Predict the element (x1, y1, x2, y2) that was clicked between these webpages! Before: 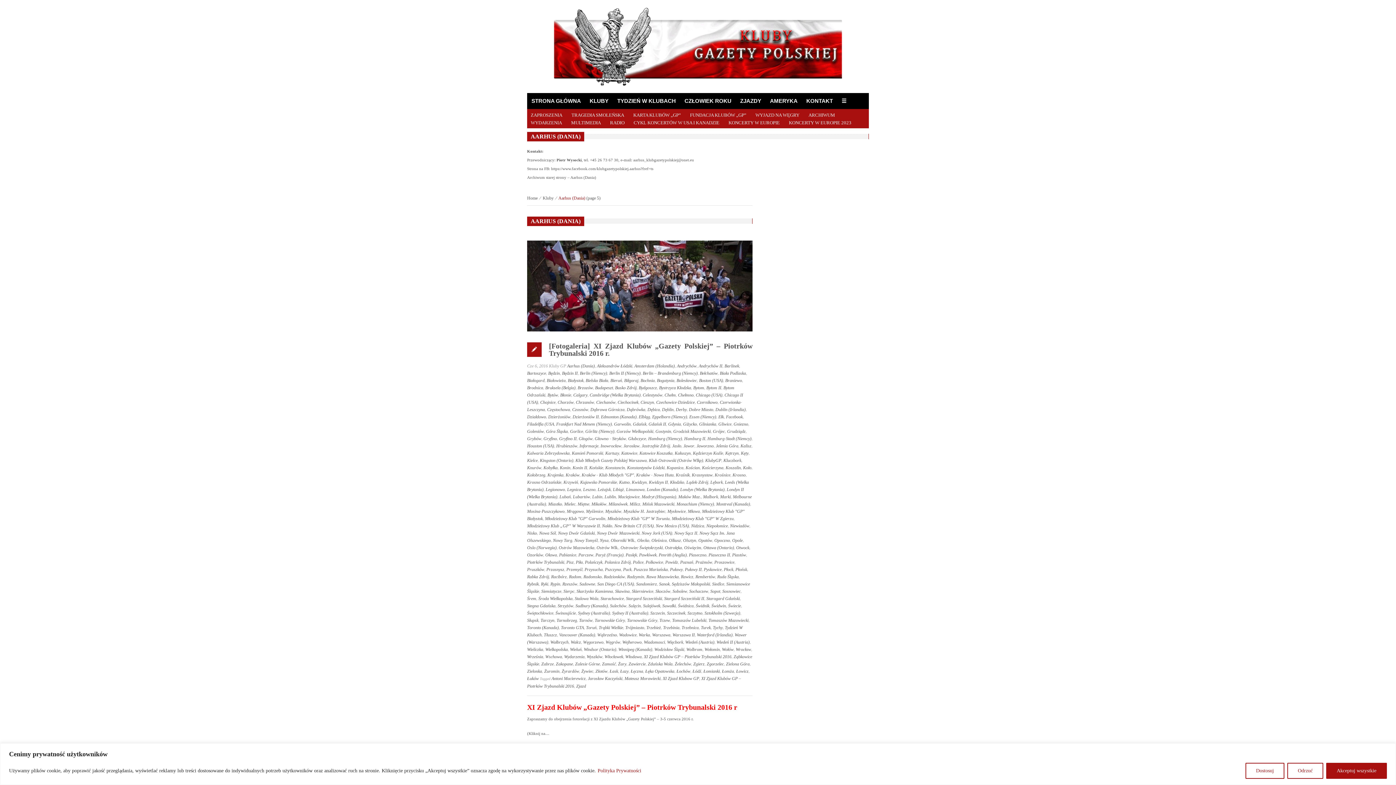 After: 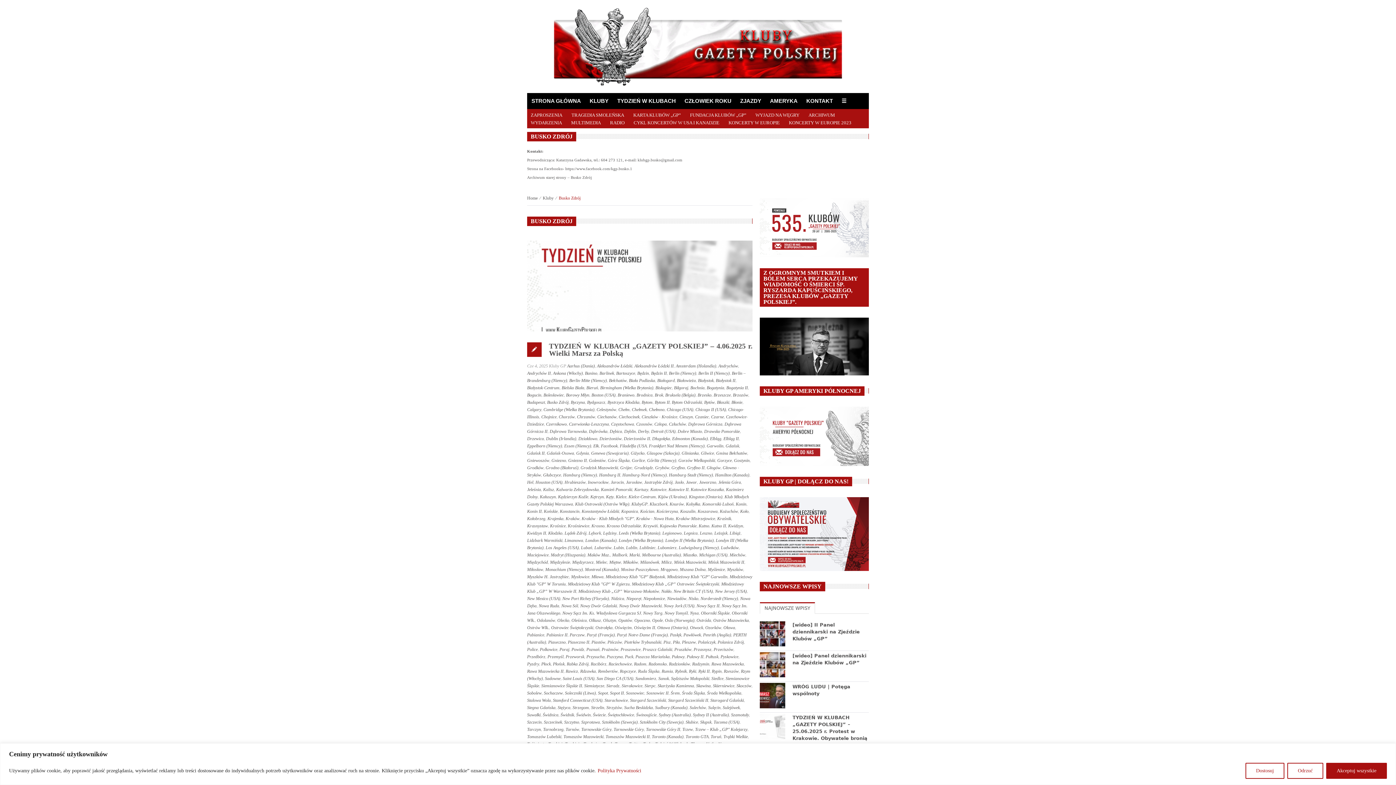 Action: bbox: (615, 385, 636, 390) label: Busko Zdrój